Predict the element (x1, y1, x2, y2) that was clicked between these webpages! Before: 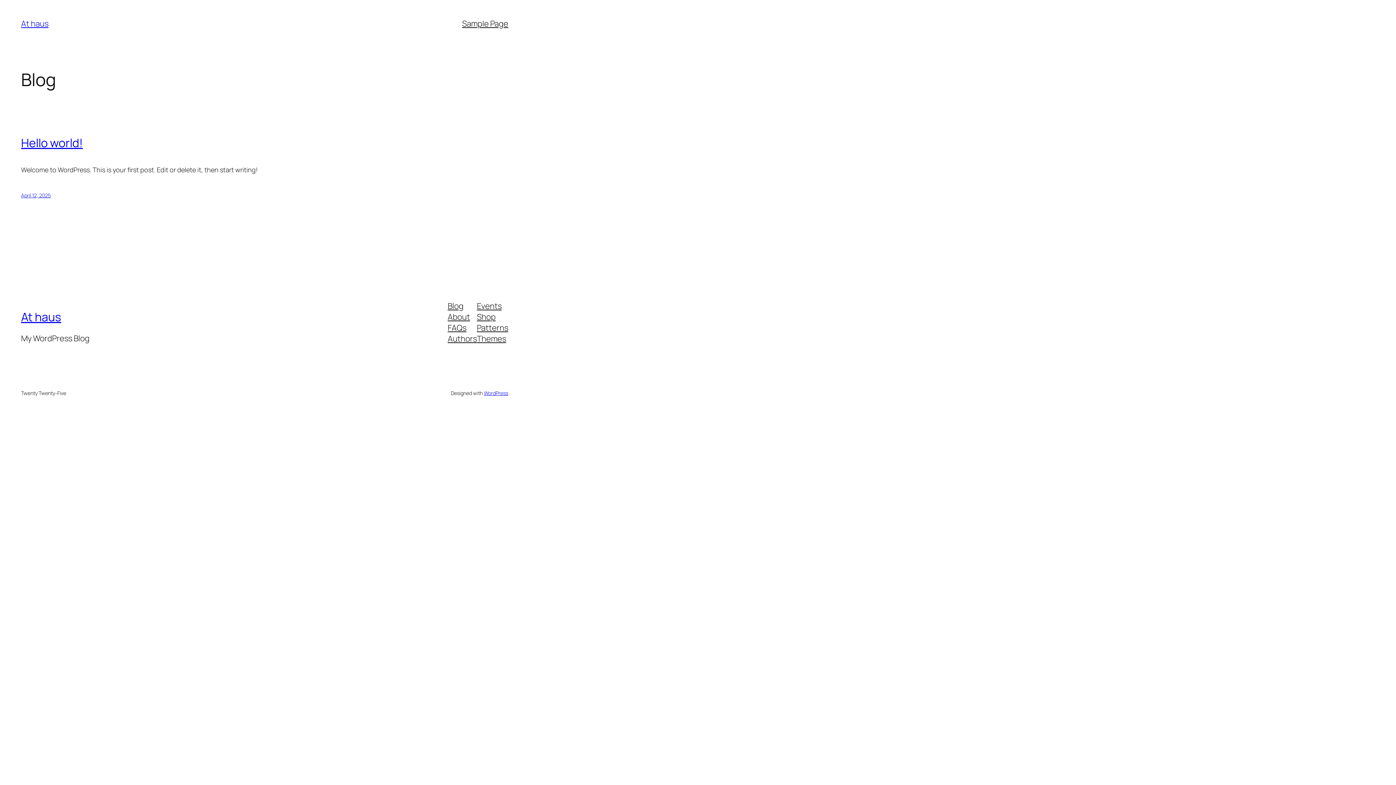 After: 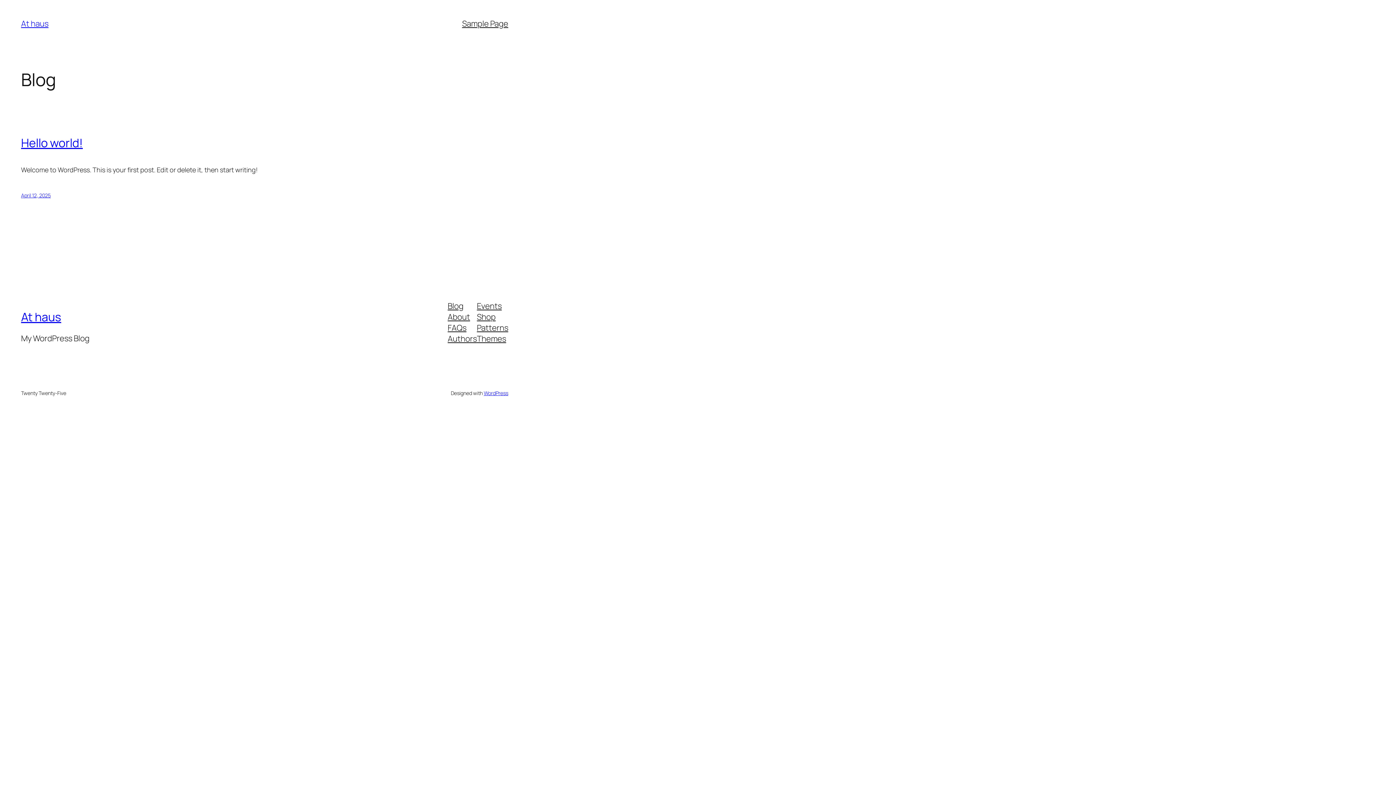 Action: bbox: (21, 18, 48, 29) label: At haus